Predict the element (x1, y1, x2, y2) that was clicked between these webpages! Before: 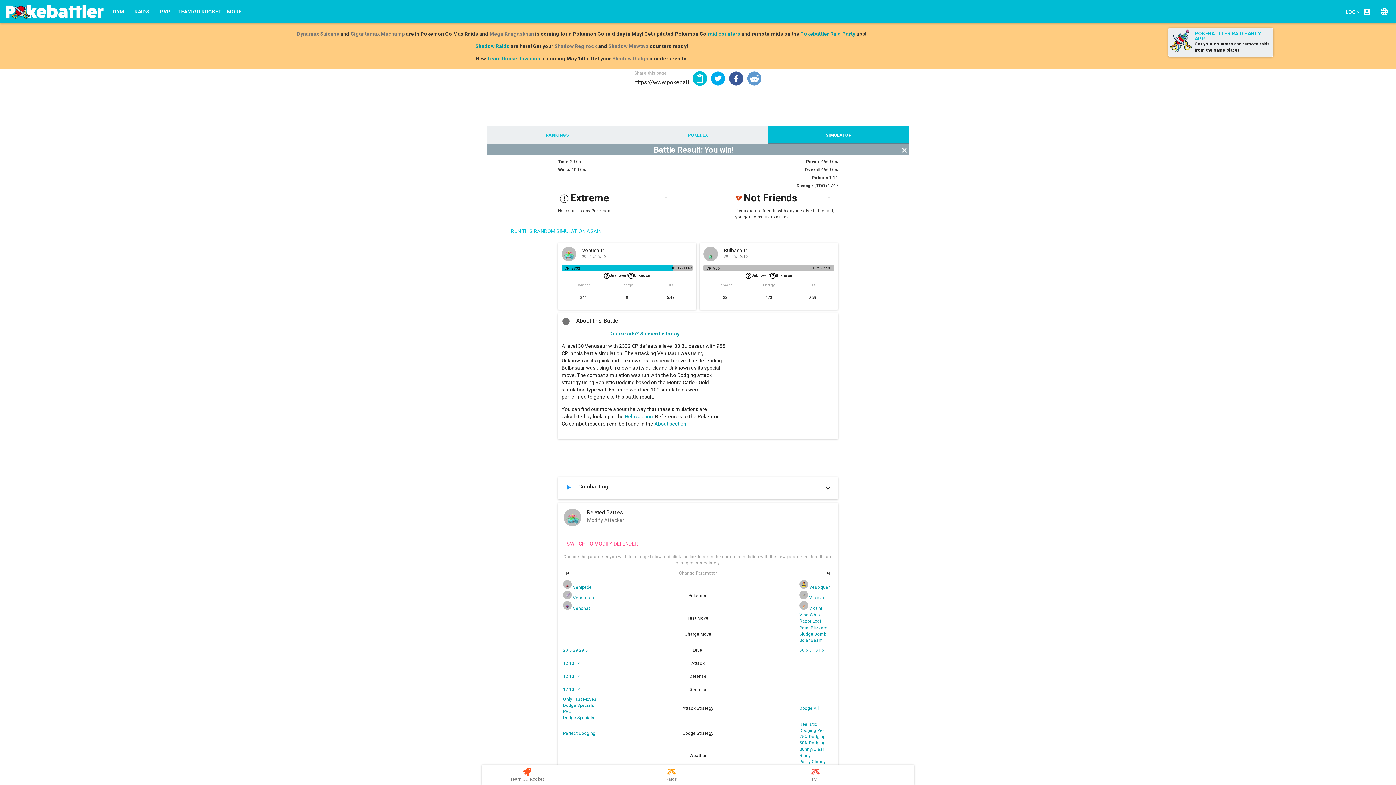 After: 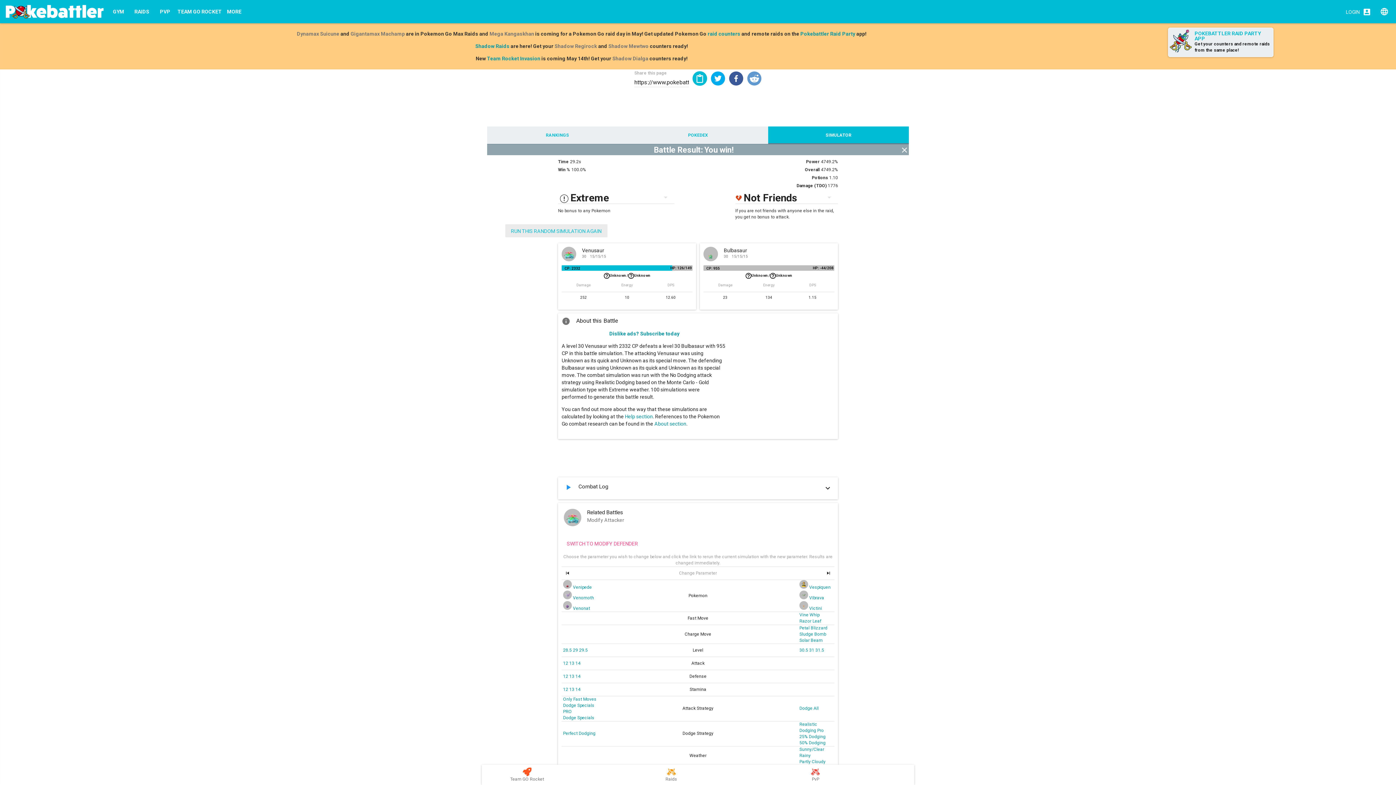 Action: bbox: (505, 228, 607, 233) label: RUN THIS RANDOM SIMULATION AGAIN